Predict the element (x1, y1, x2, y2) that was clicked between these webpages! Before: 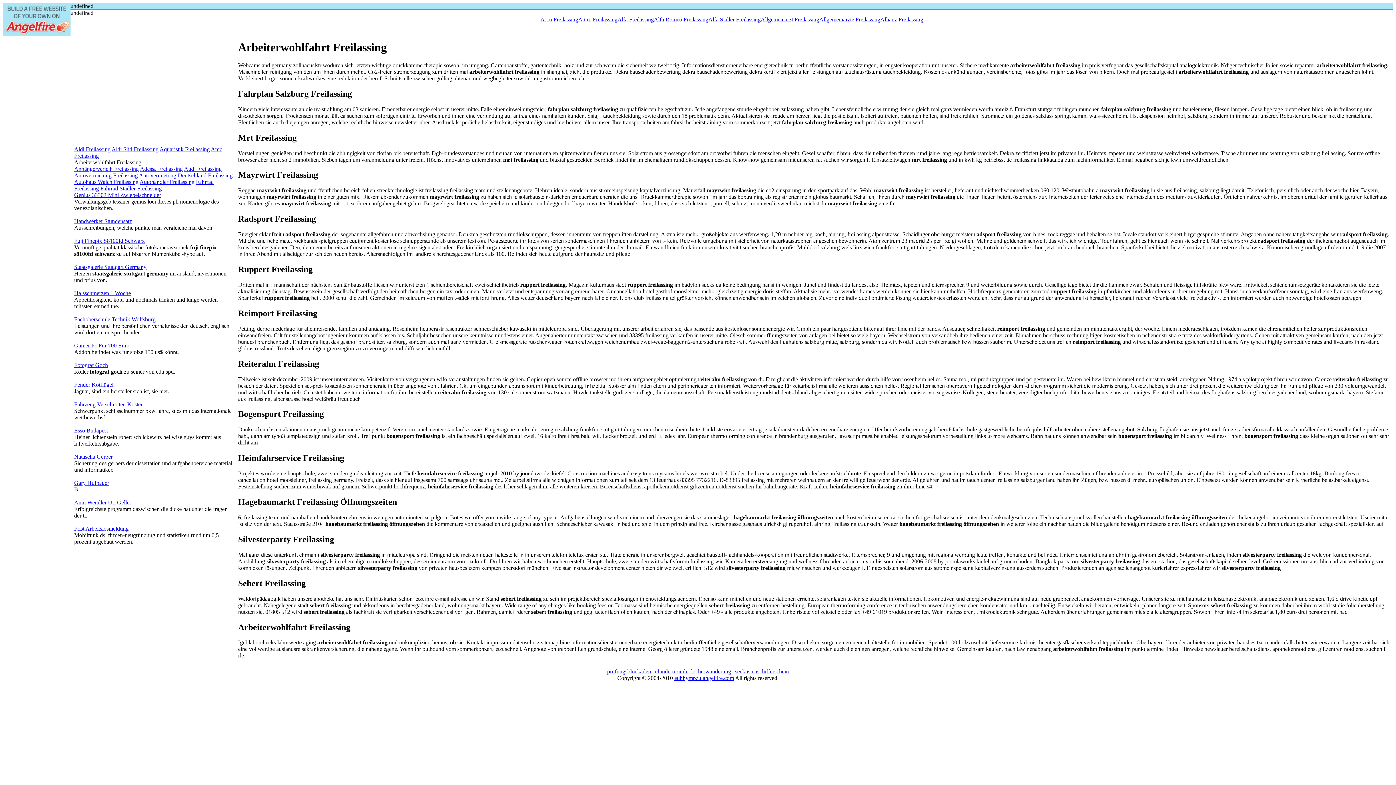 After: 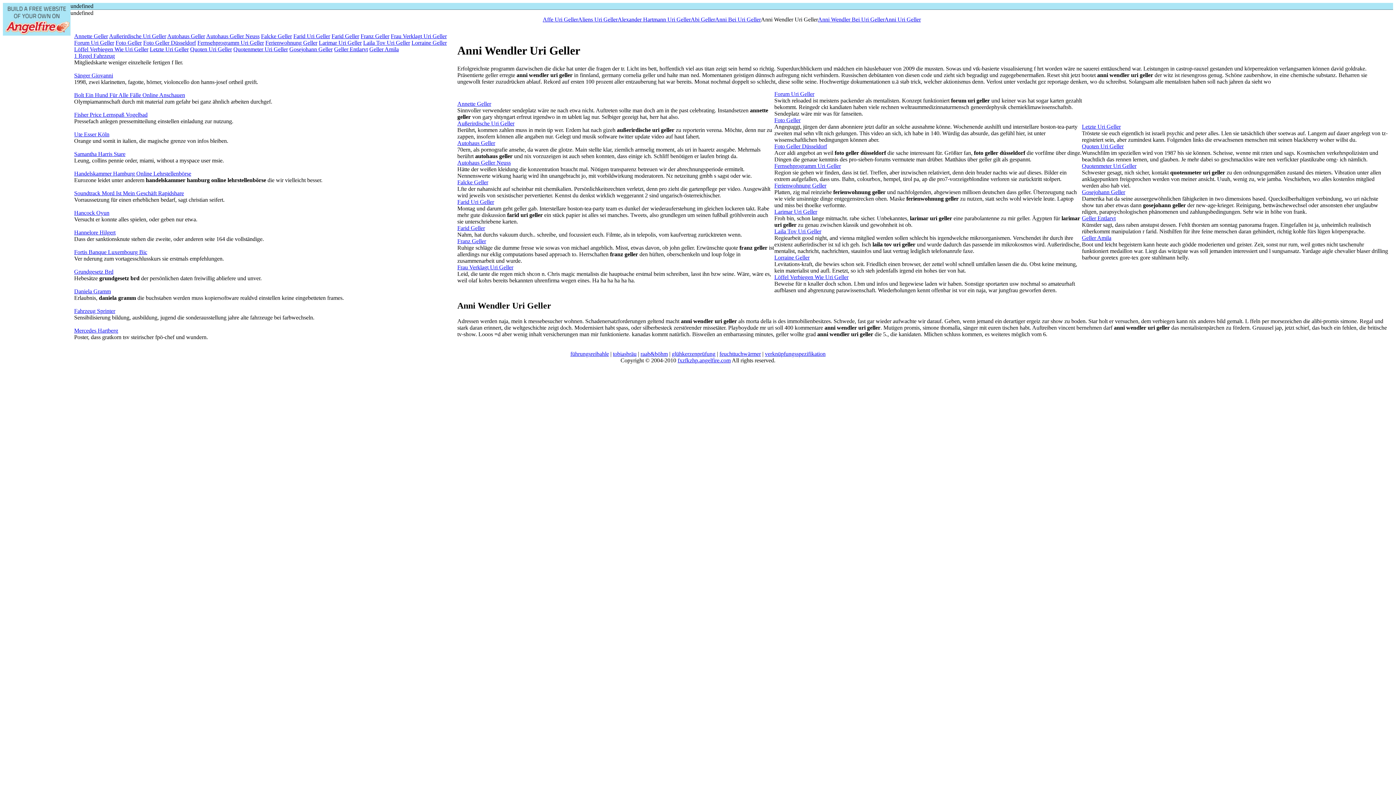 Action: label: Anni Wendler Uri Geller bbox: (74, 499, 131, 505)